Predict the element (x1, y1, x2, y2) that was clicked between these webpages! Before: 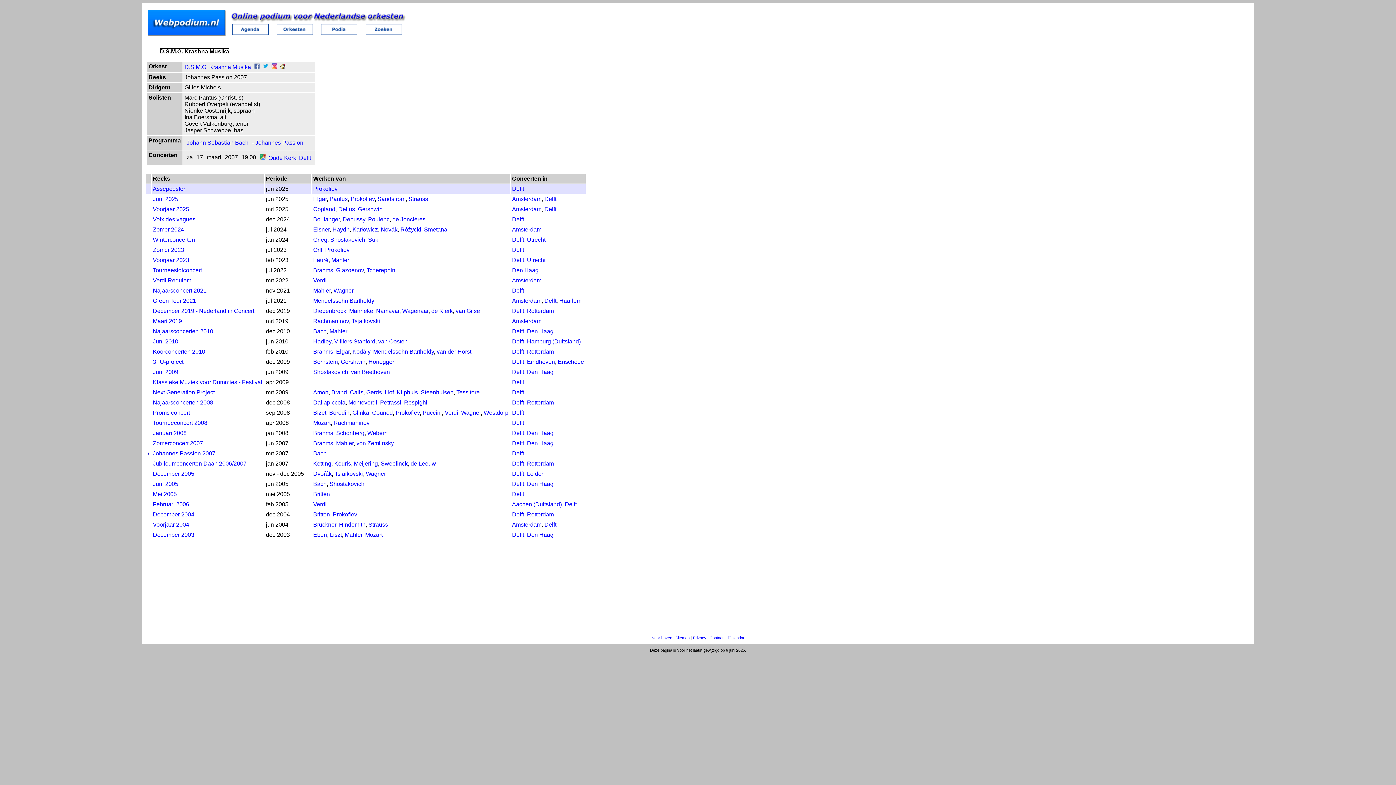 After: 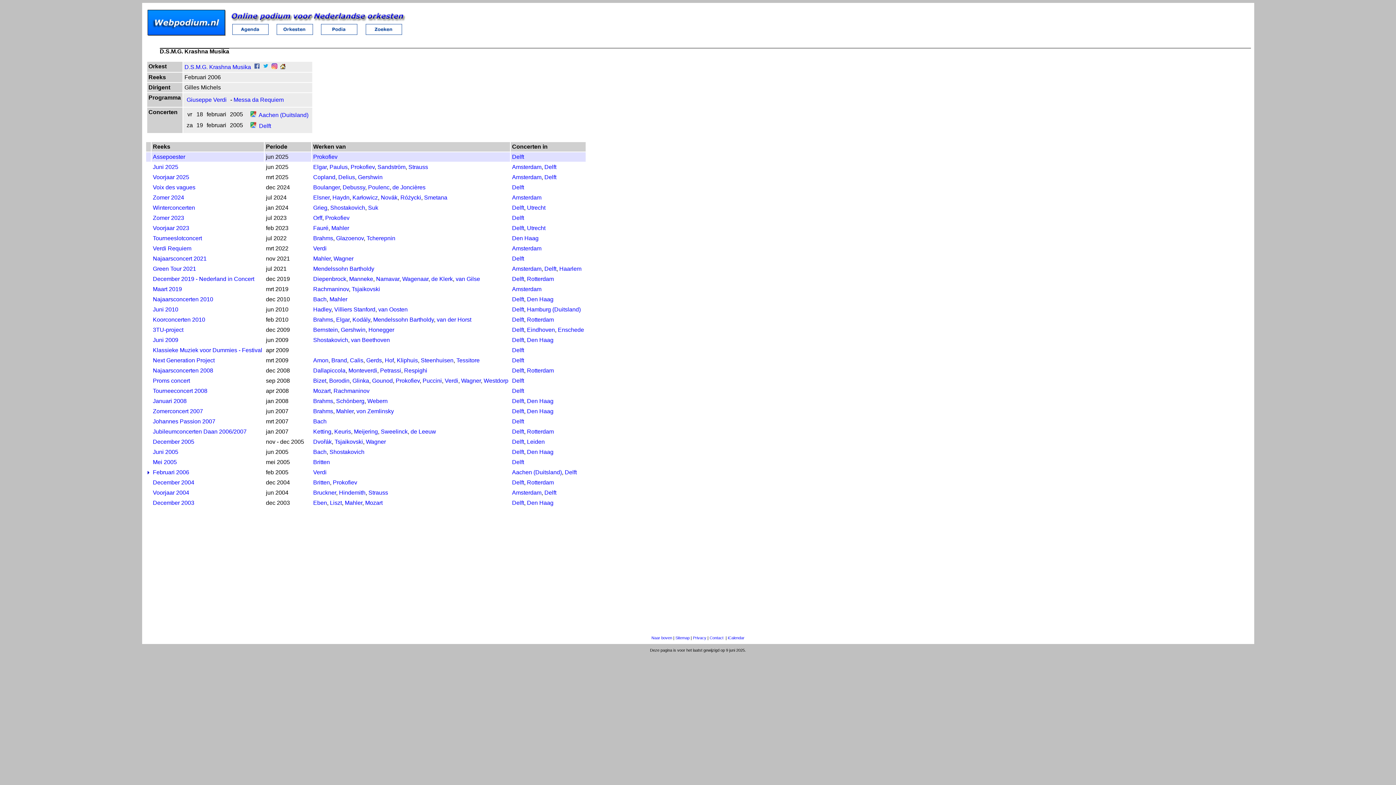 Action: bbox: (152, 501, 189, 507) label: Februari 2006